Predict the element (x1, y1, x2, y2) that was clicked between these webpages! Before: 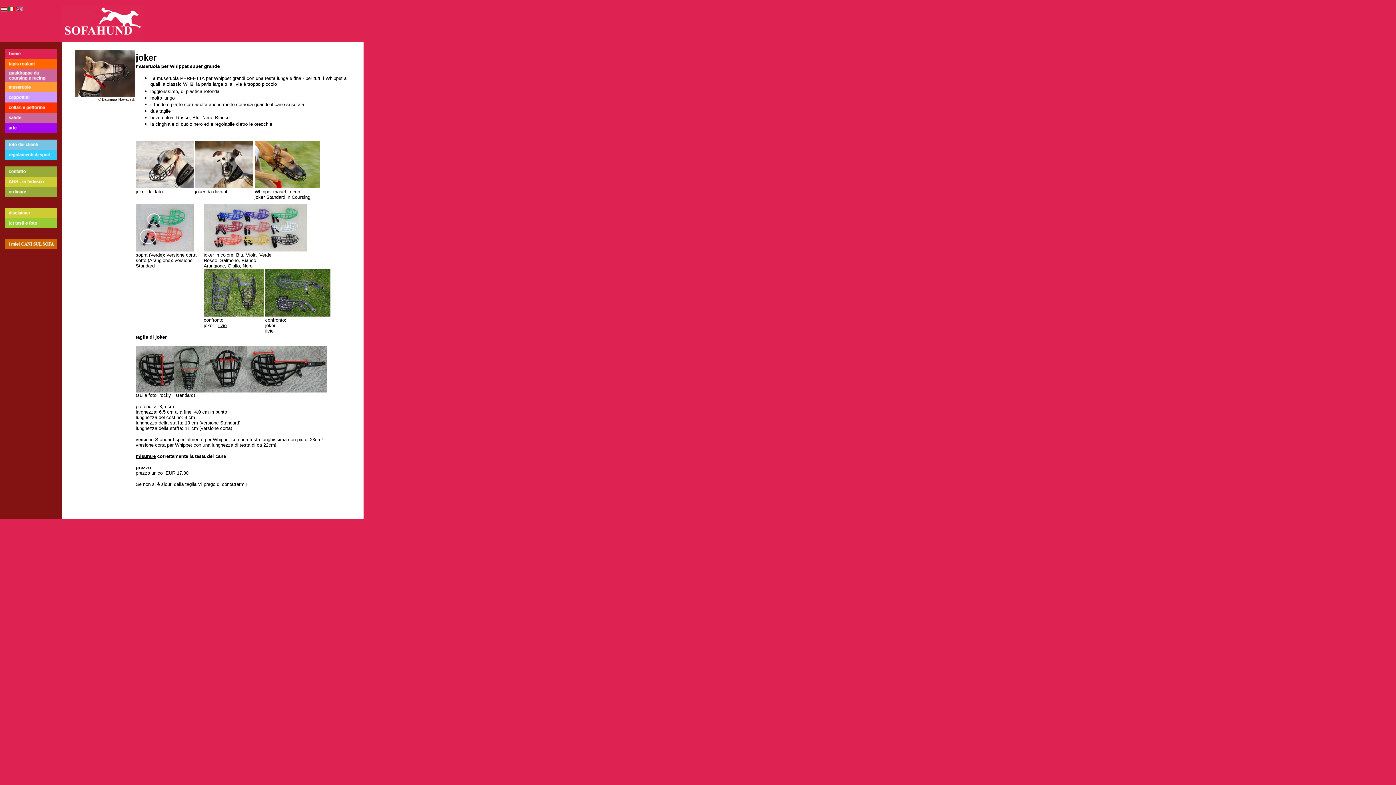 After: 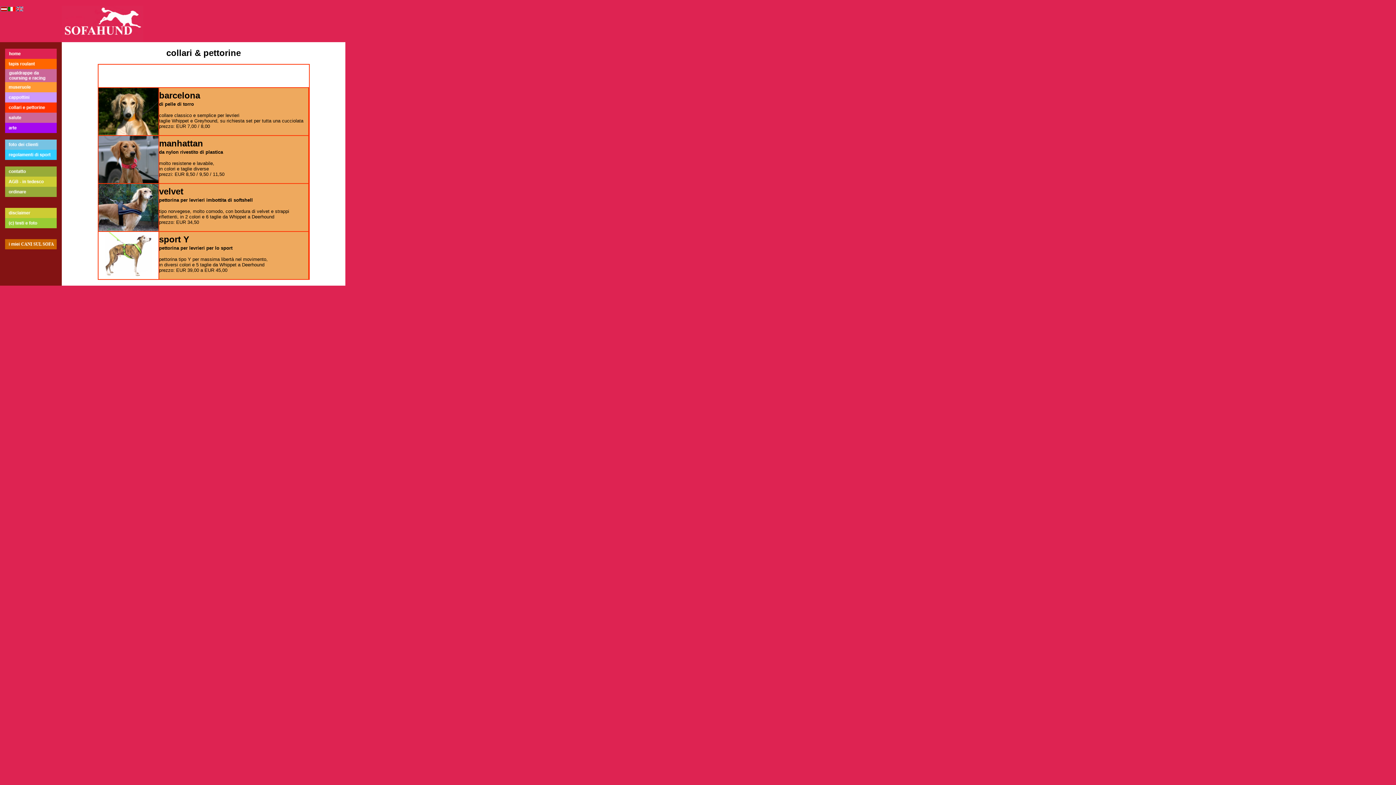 Action: bbox: (5, 107, 56, 113)